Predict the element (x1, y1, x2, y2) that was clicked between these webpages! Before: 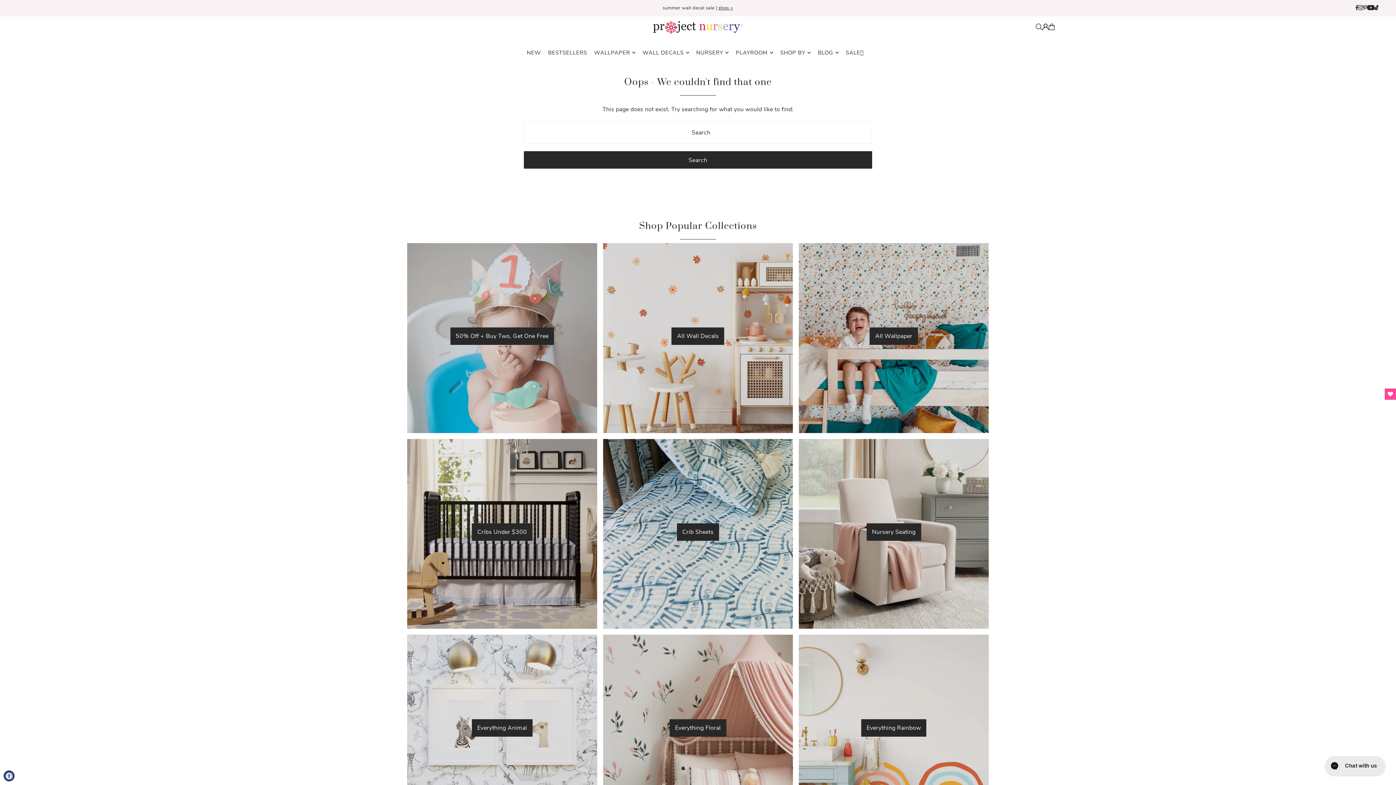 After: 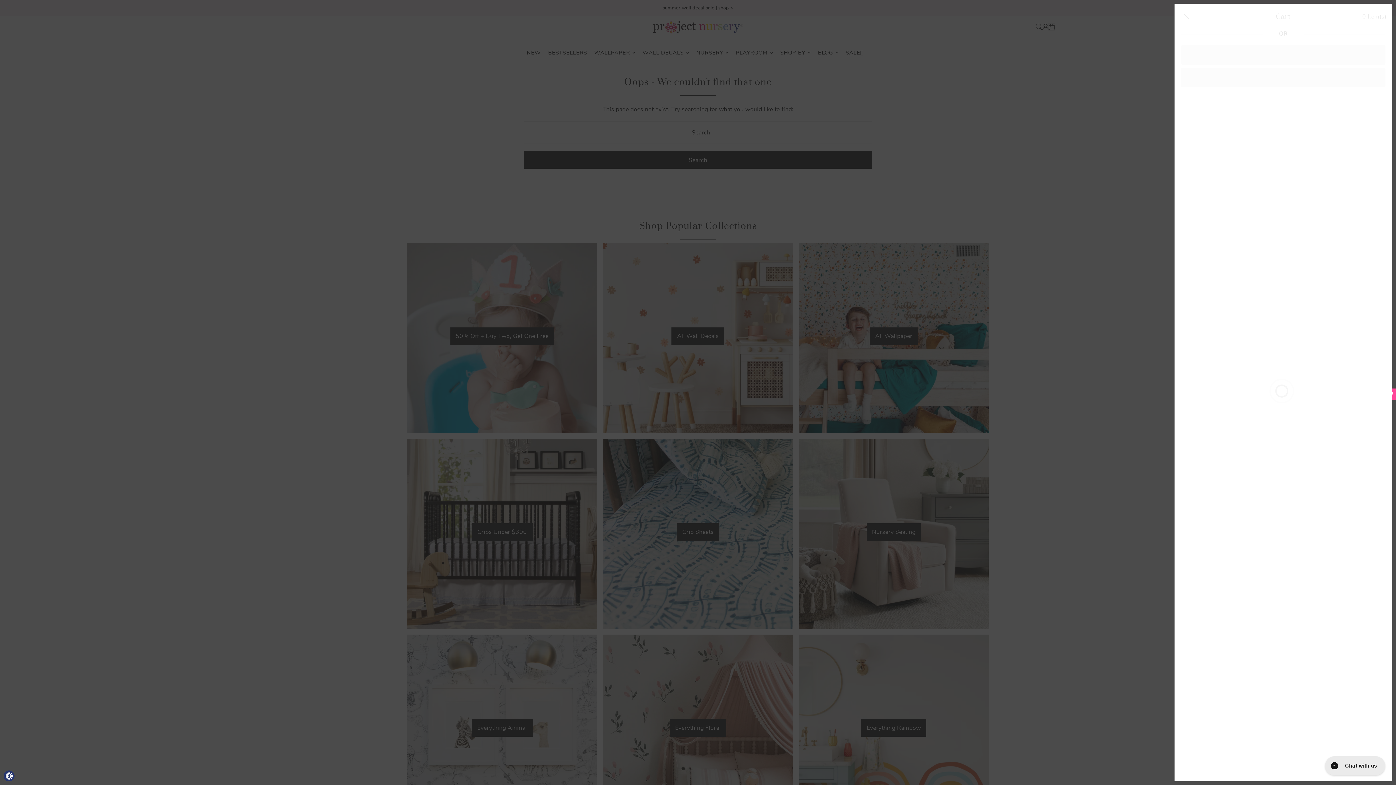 Action: bbox: (1049, 23, 1055, 30)